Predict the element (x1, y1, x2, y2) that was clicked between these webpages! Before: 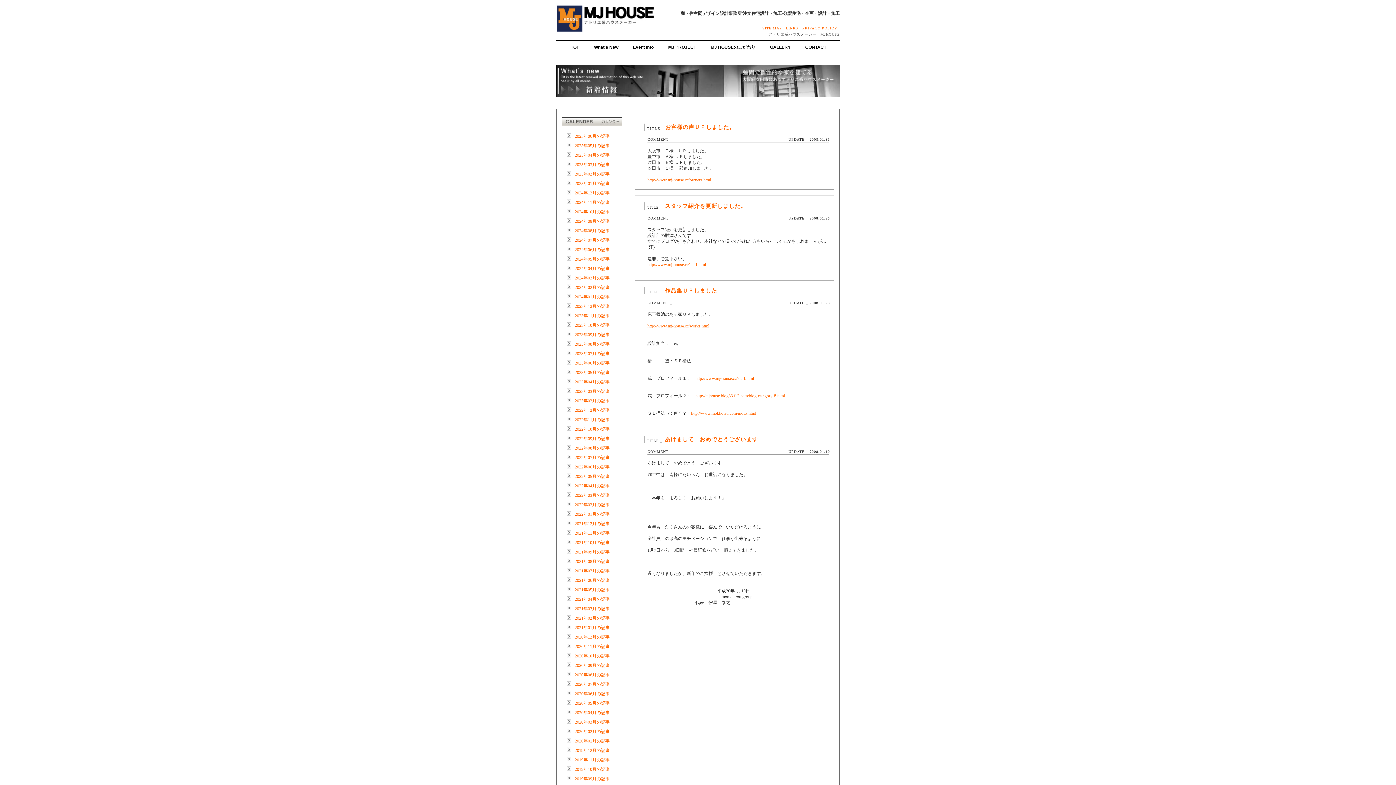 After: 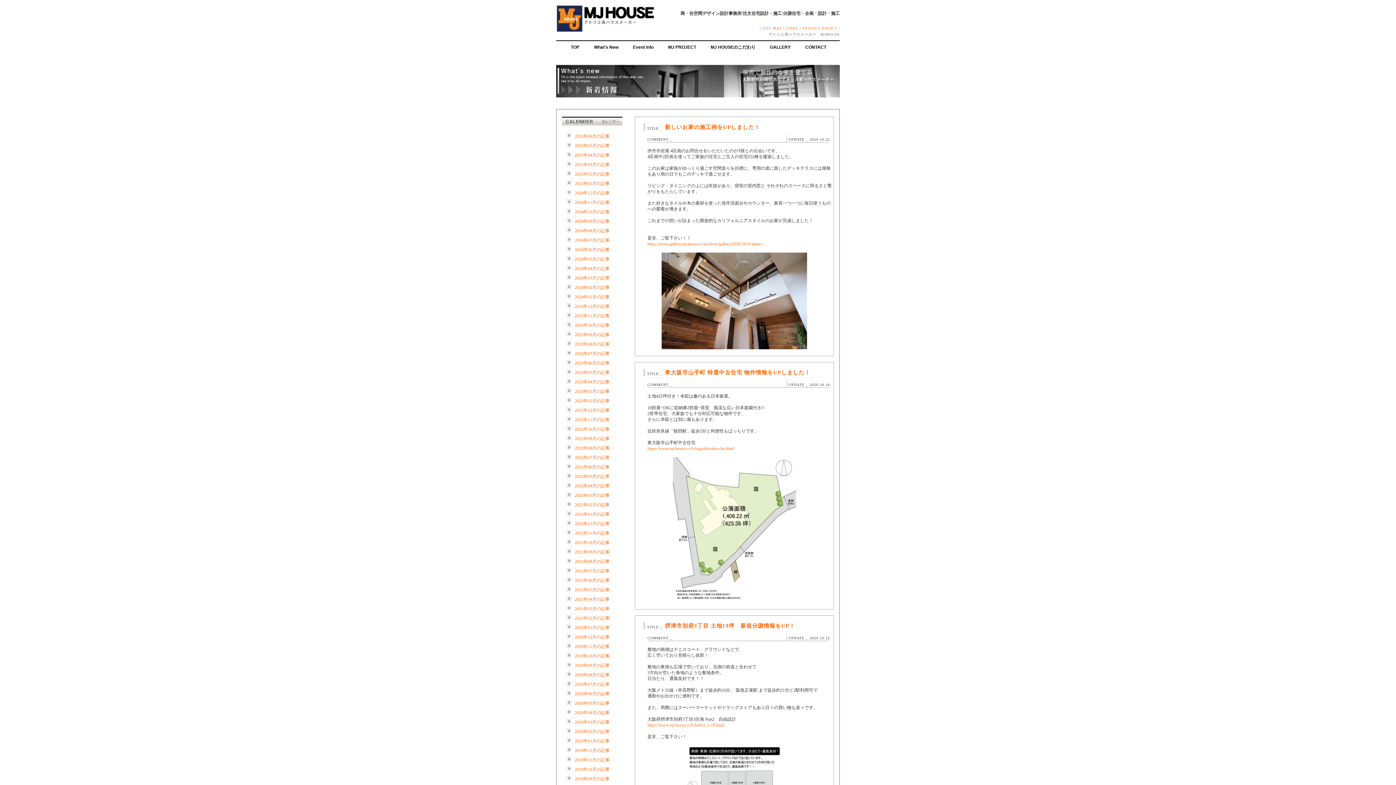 Action: label: 2020年10月の記事 bbox: (574, 653, 609, 658)